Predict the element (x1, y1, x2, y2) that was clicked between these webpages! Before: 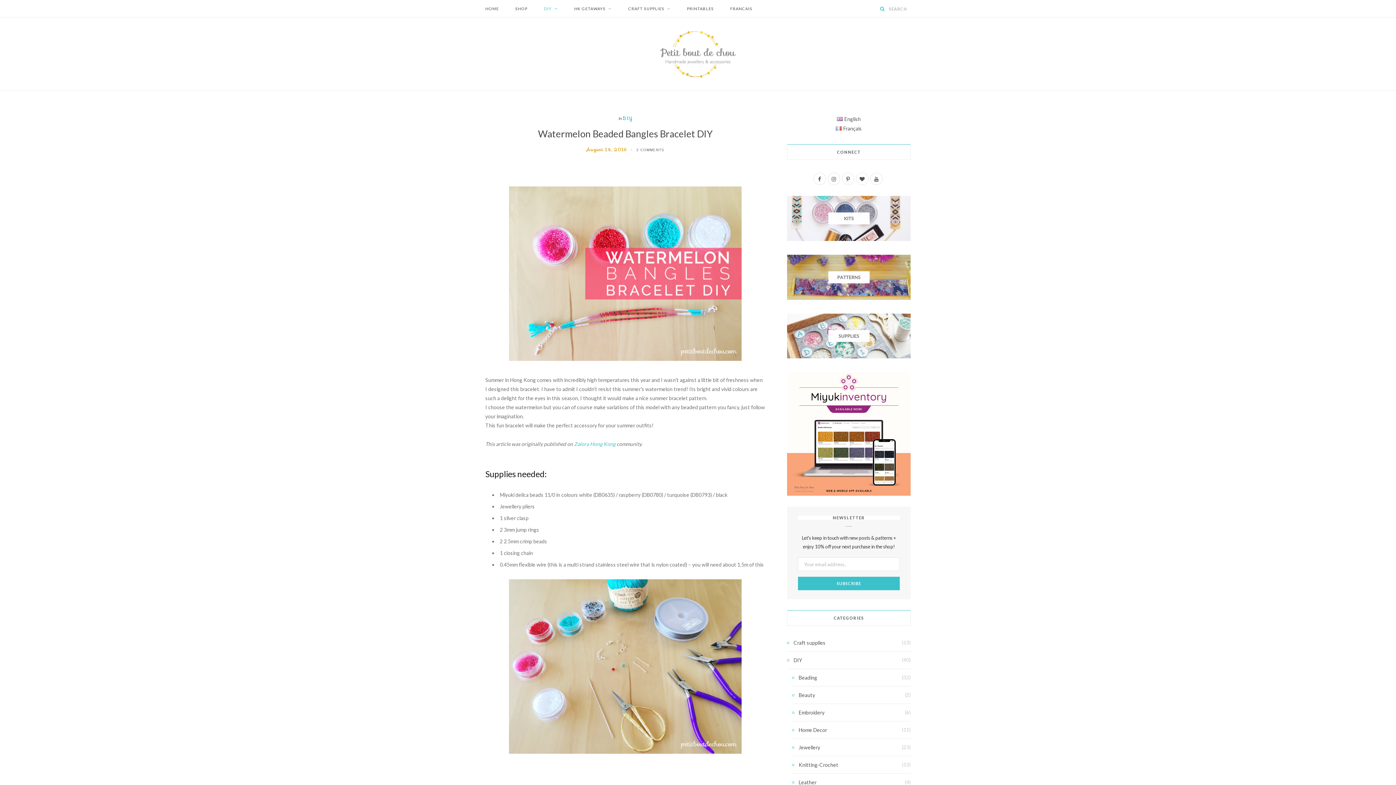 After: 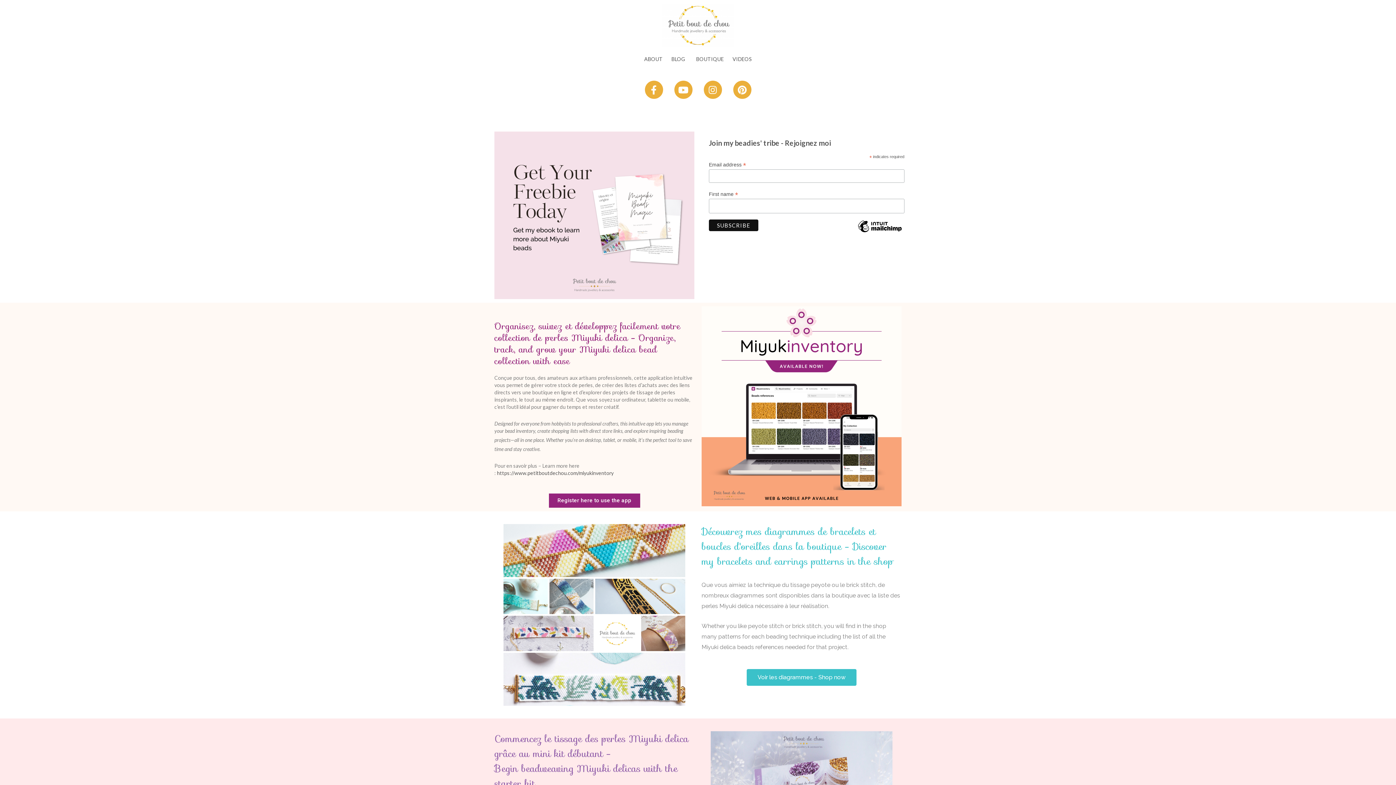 Action: bbox: (836, 125, 862, 131) label: Français